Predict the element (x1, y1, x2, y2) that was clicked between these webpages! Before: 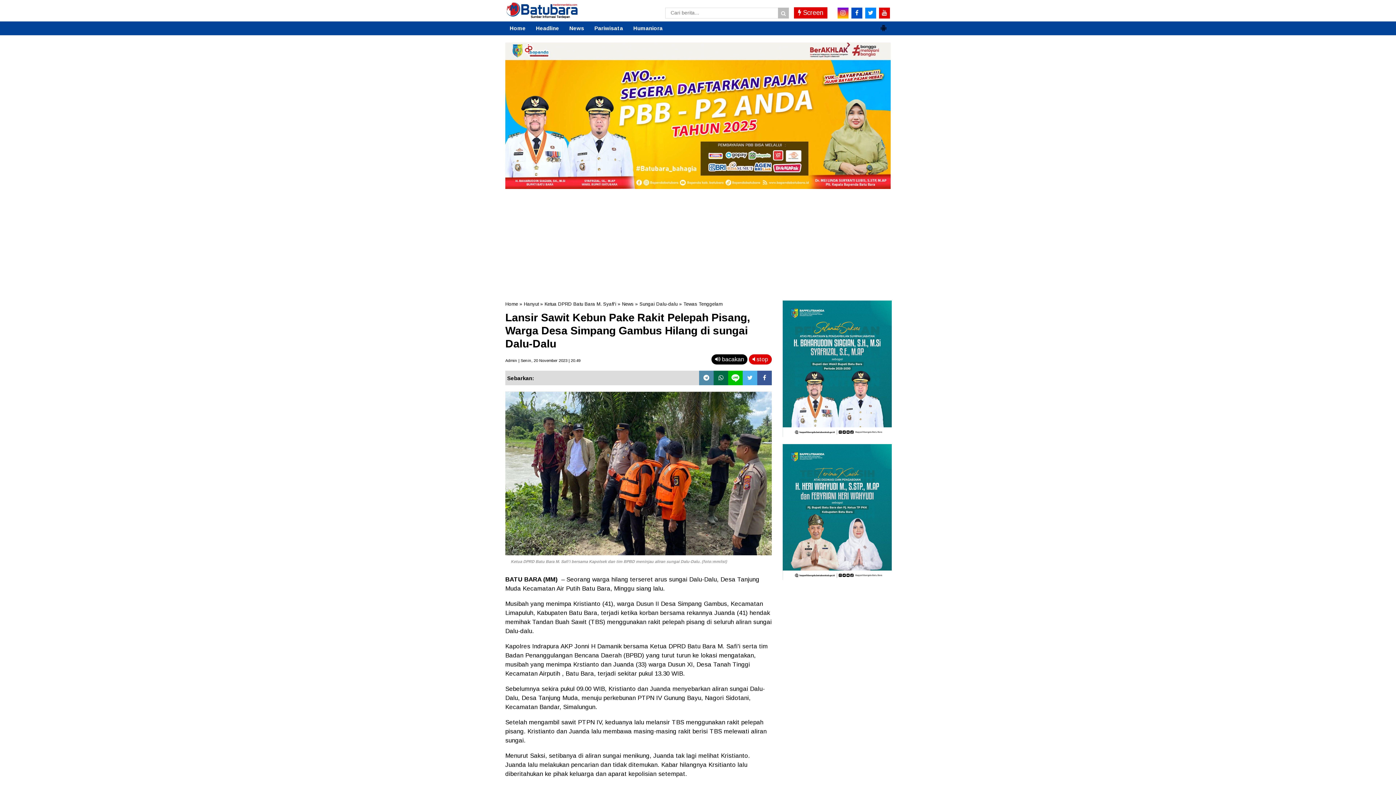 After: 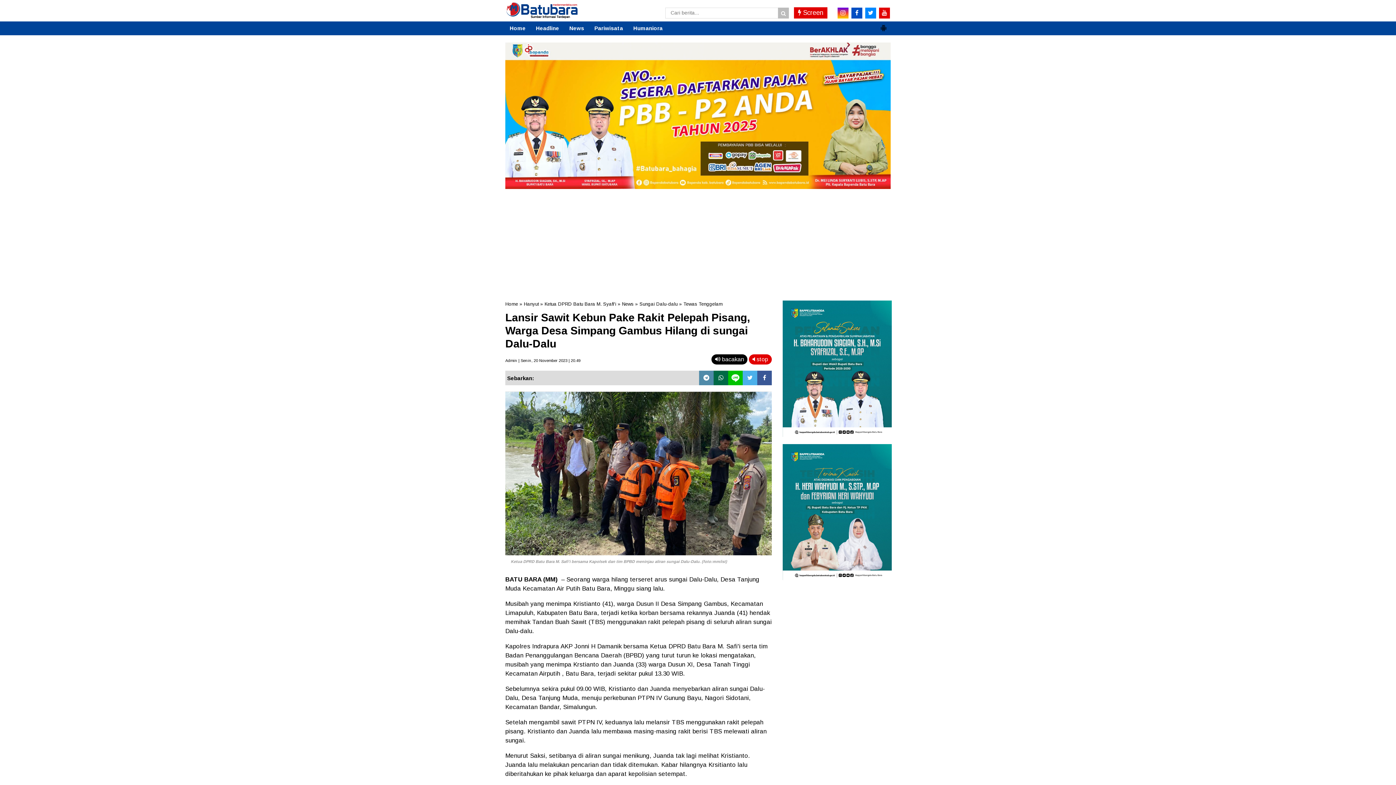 Action: bbox: (713, 370, 728, 385)